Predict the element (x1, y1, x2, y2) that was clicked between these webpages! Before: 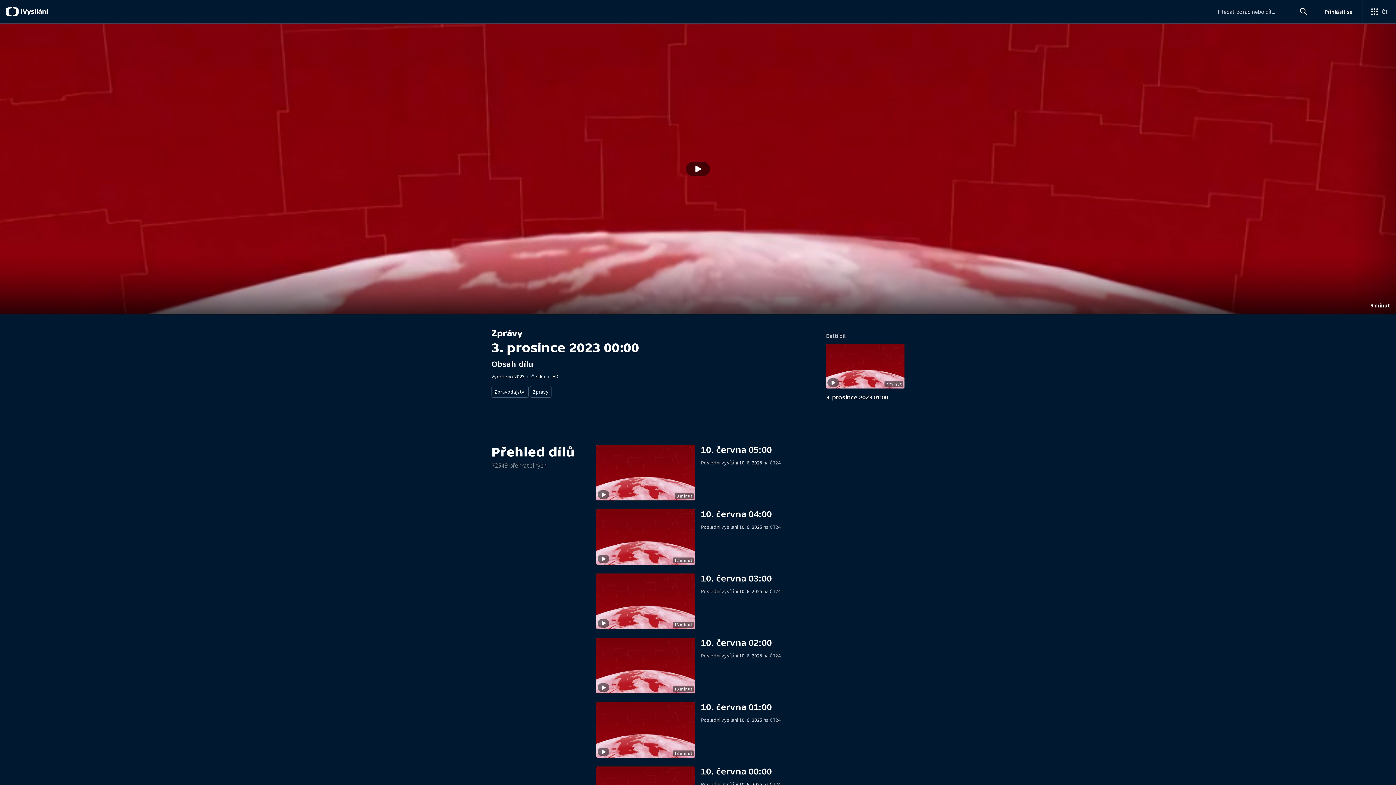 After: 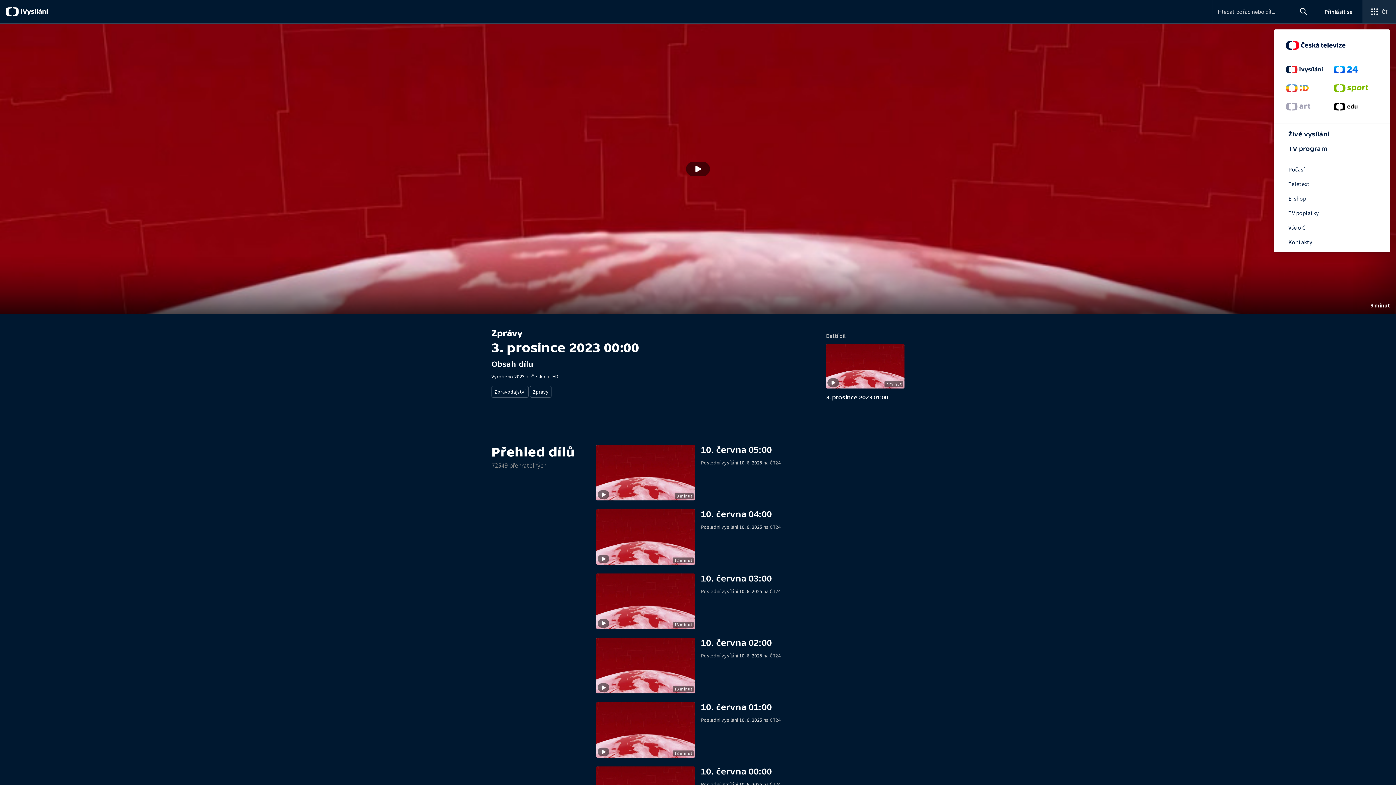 Action: label: Otevřít globální menu bbox: (1362, 0, 1396, 23)